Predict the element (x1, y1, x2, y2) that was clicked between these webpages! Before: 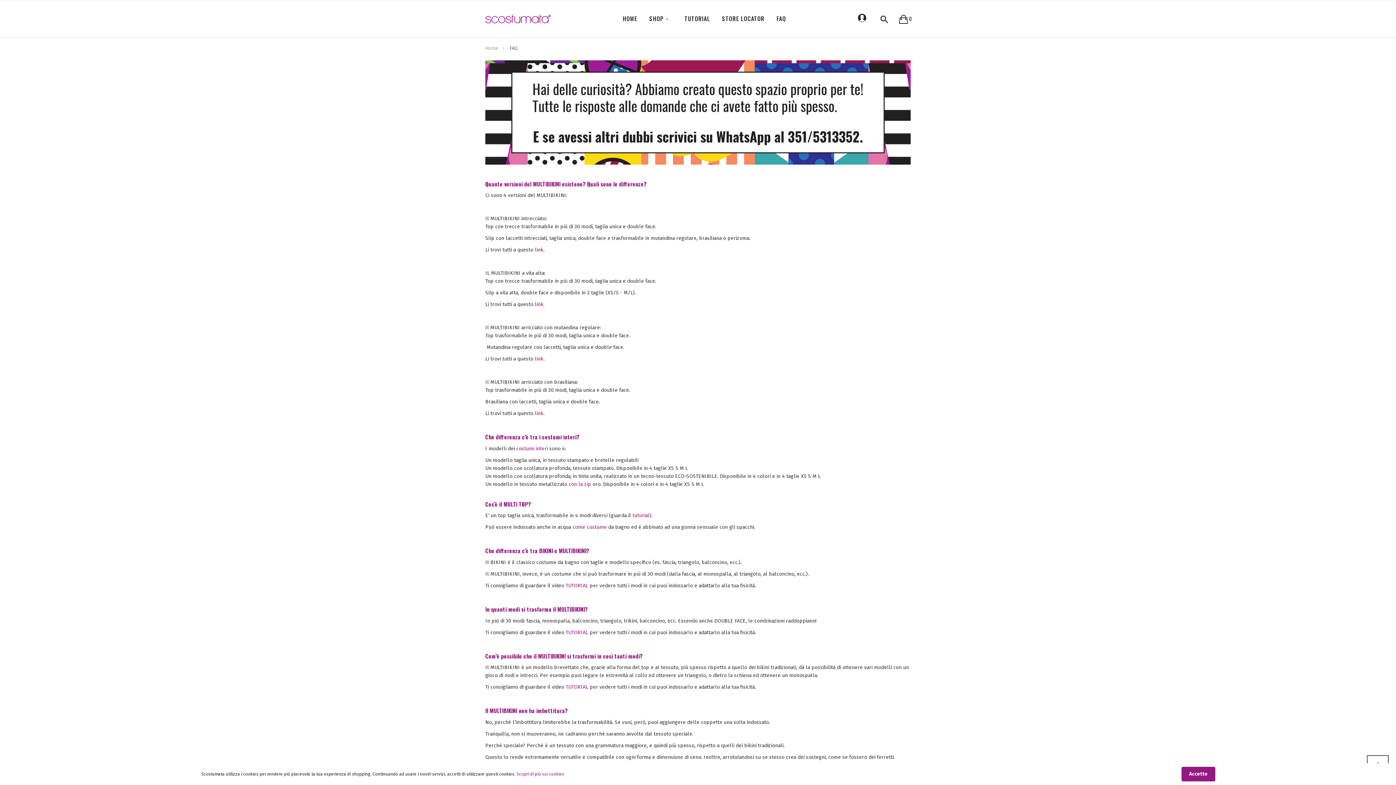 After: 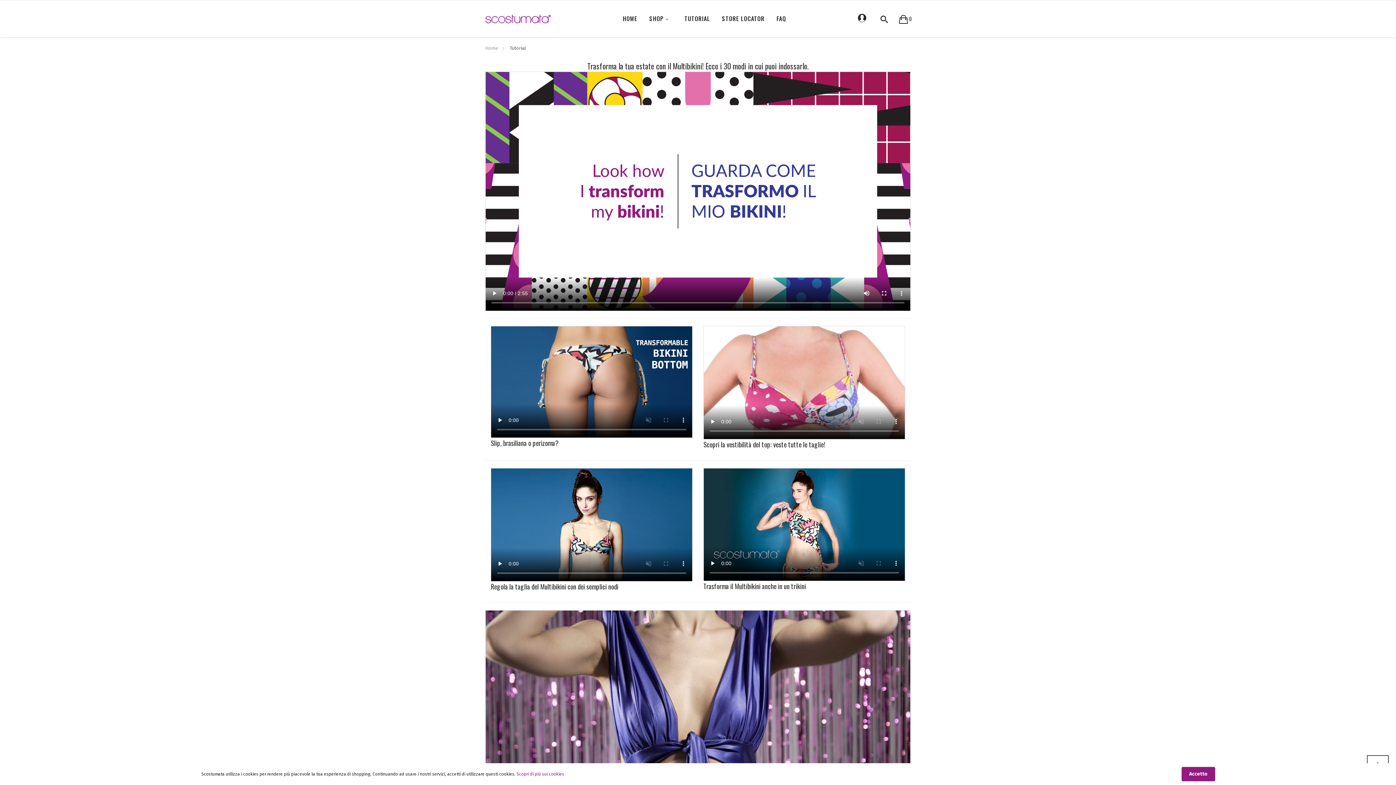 Action: label: TUTORIAL bbox: (681, 2, 713, 34)